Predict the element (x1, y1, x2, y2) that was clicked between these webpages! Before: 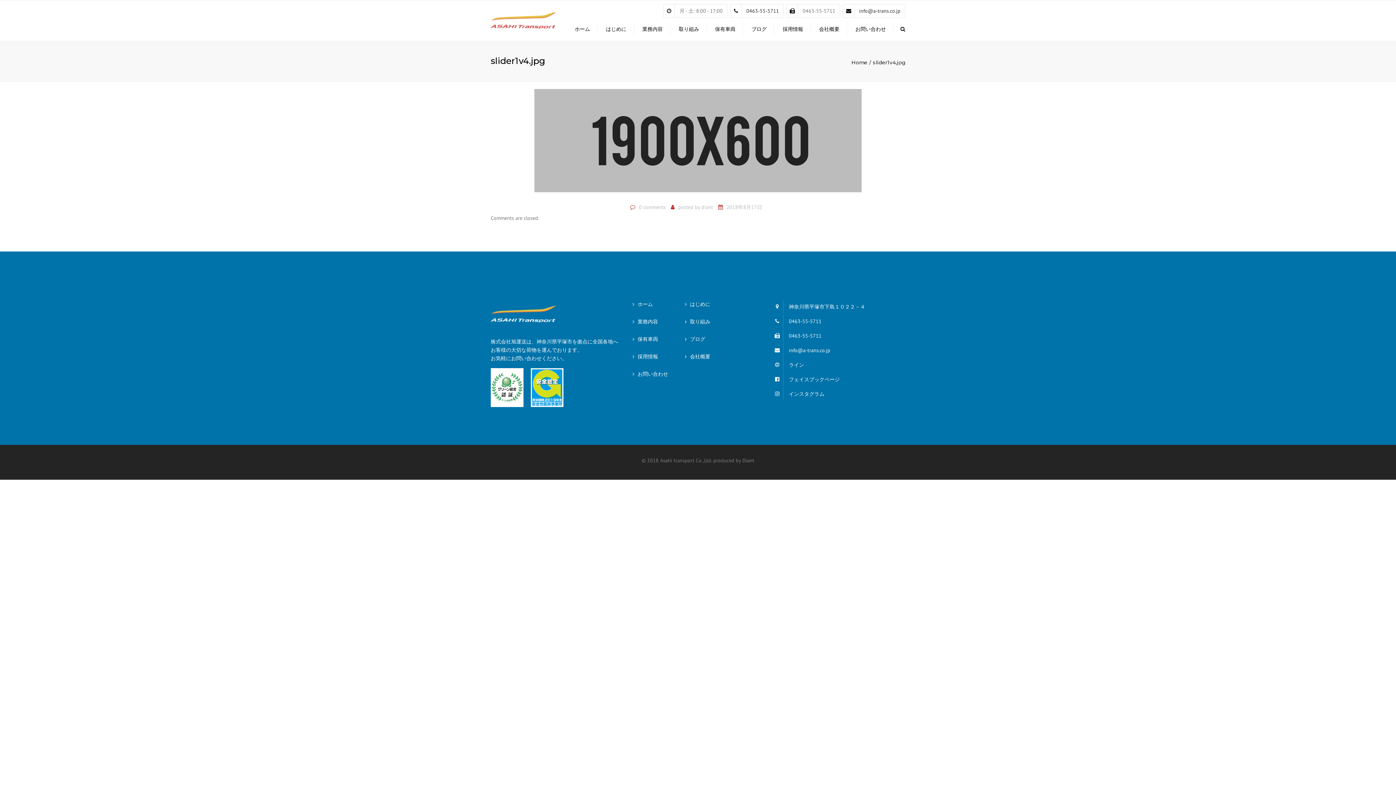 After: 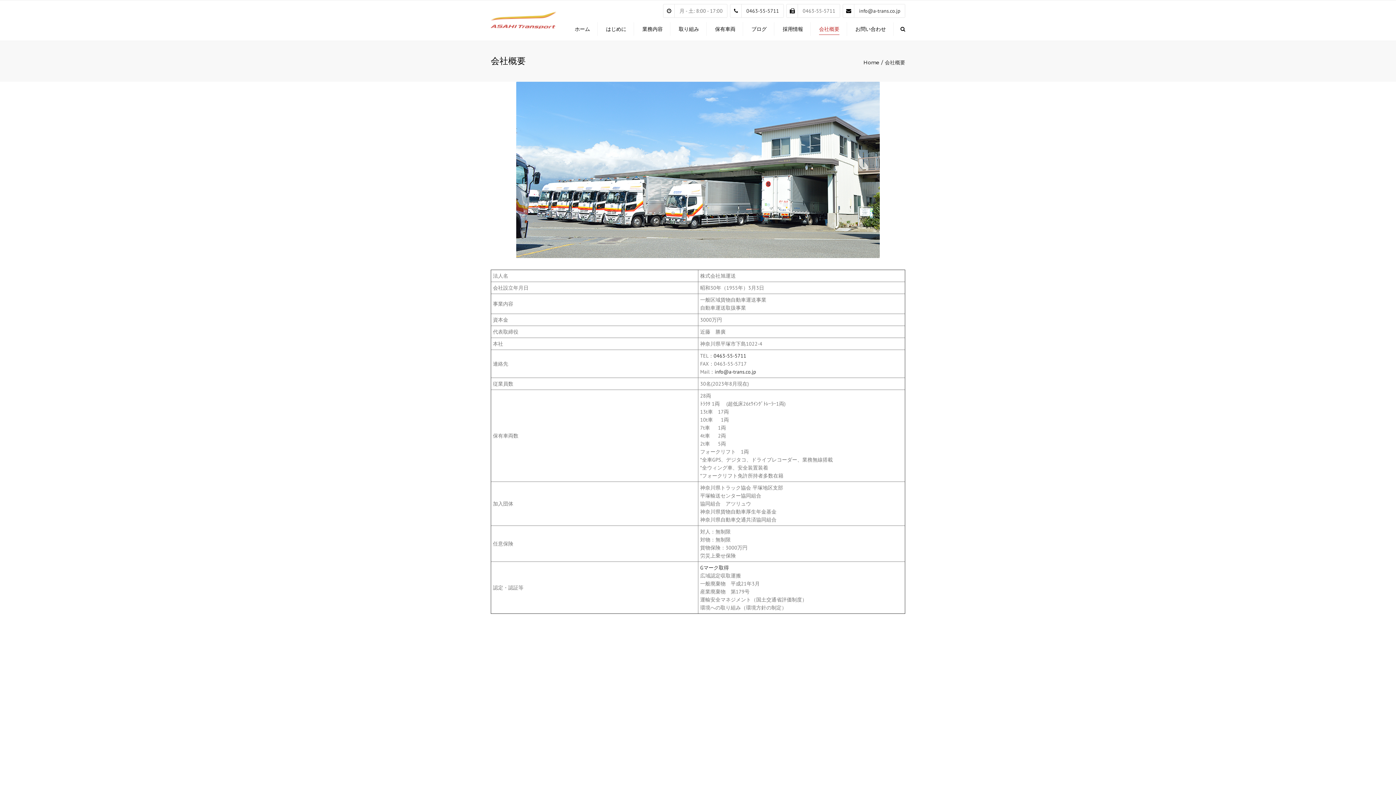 Action: label: 会社概要 bbox: (815, 21, 843, 36)